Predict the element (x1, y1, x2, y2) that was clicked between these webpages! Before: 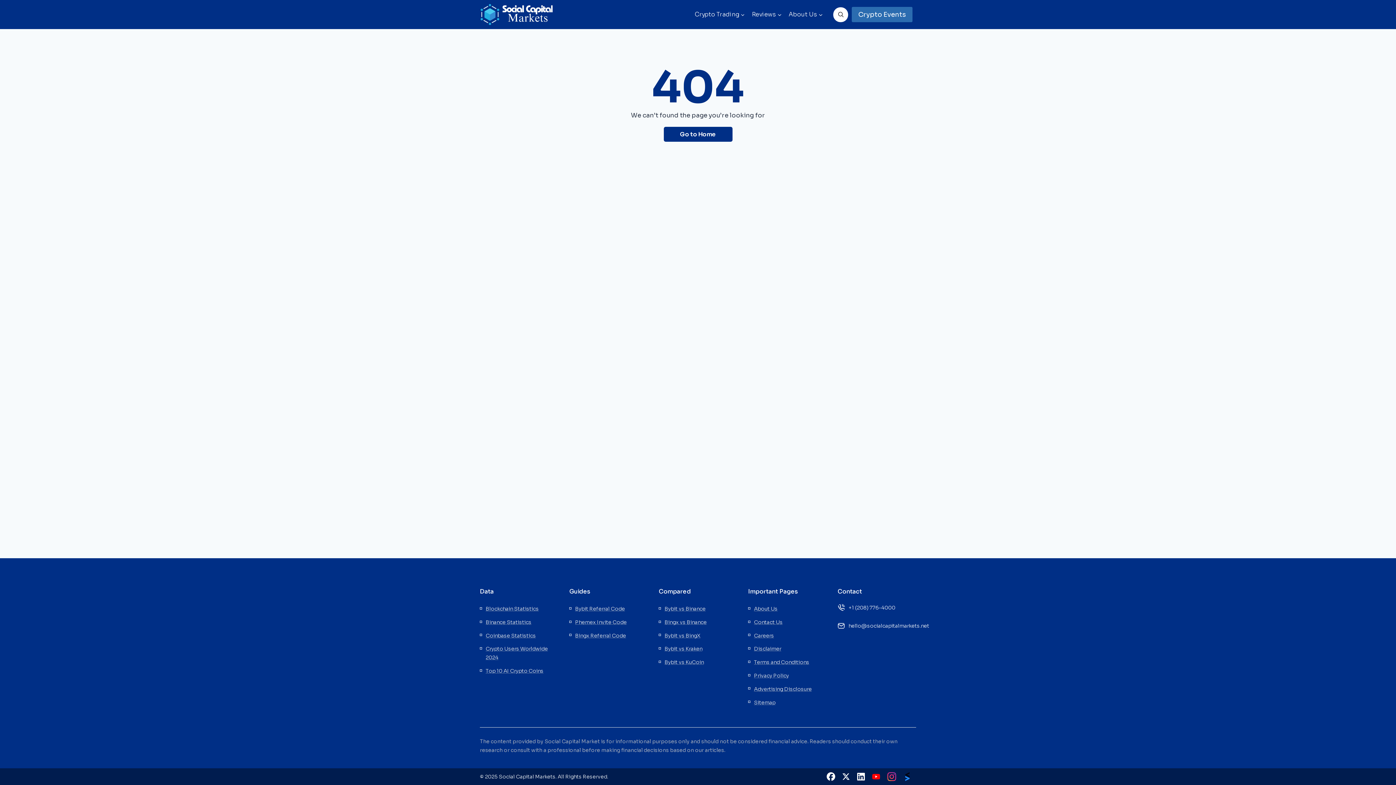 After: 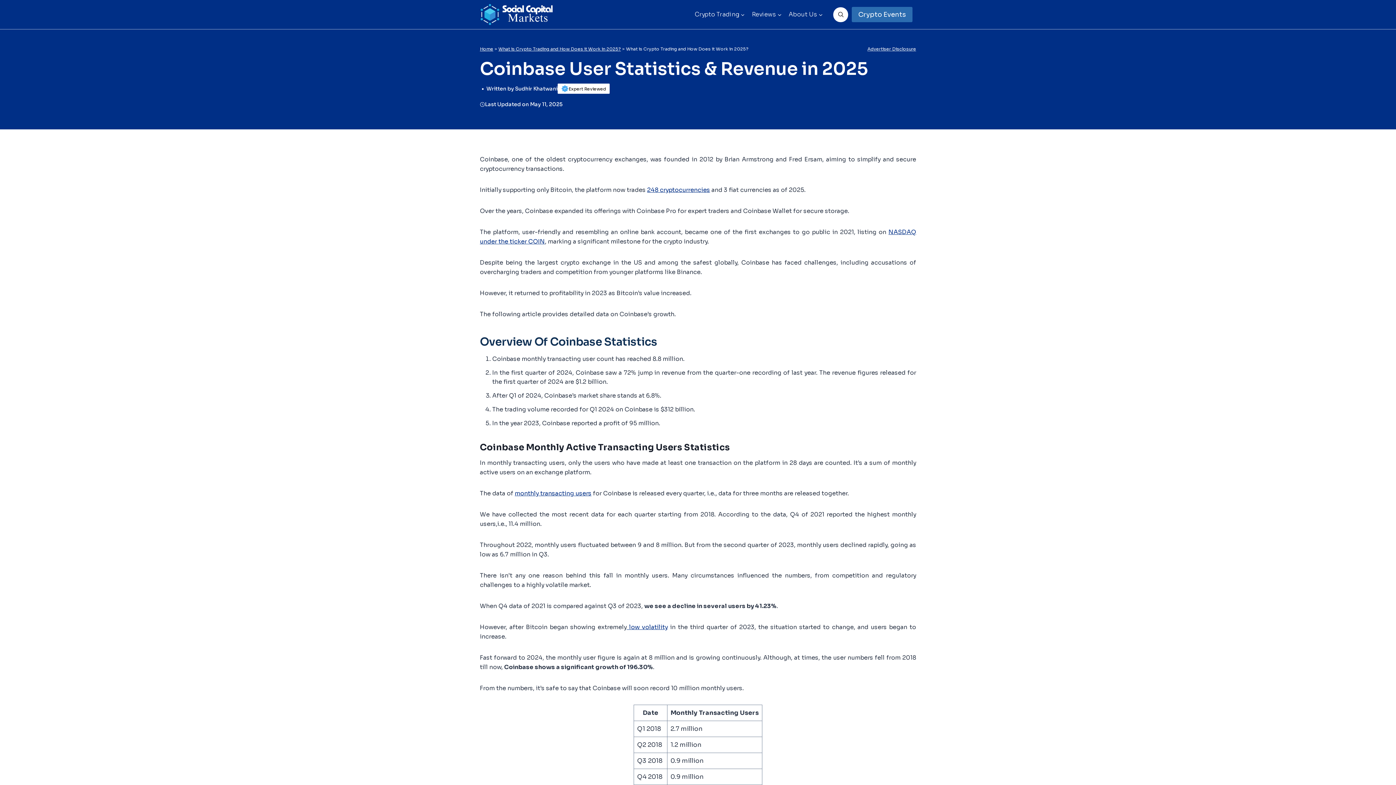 Action: label: Coinbase Statistics bbox: (485, 631, 558, 640)